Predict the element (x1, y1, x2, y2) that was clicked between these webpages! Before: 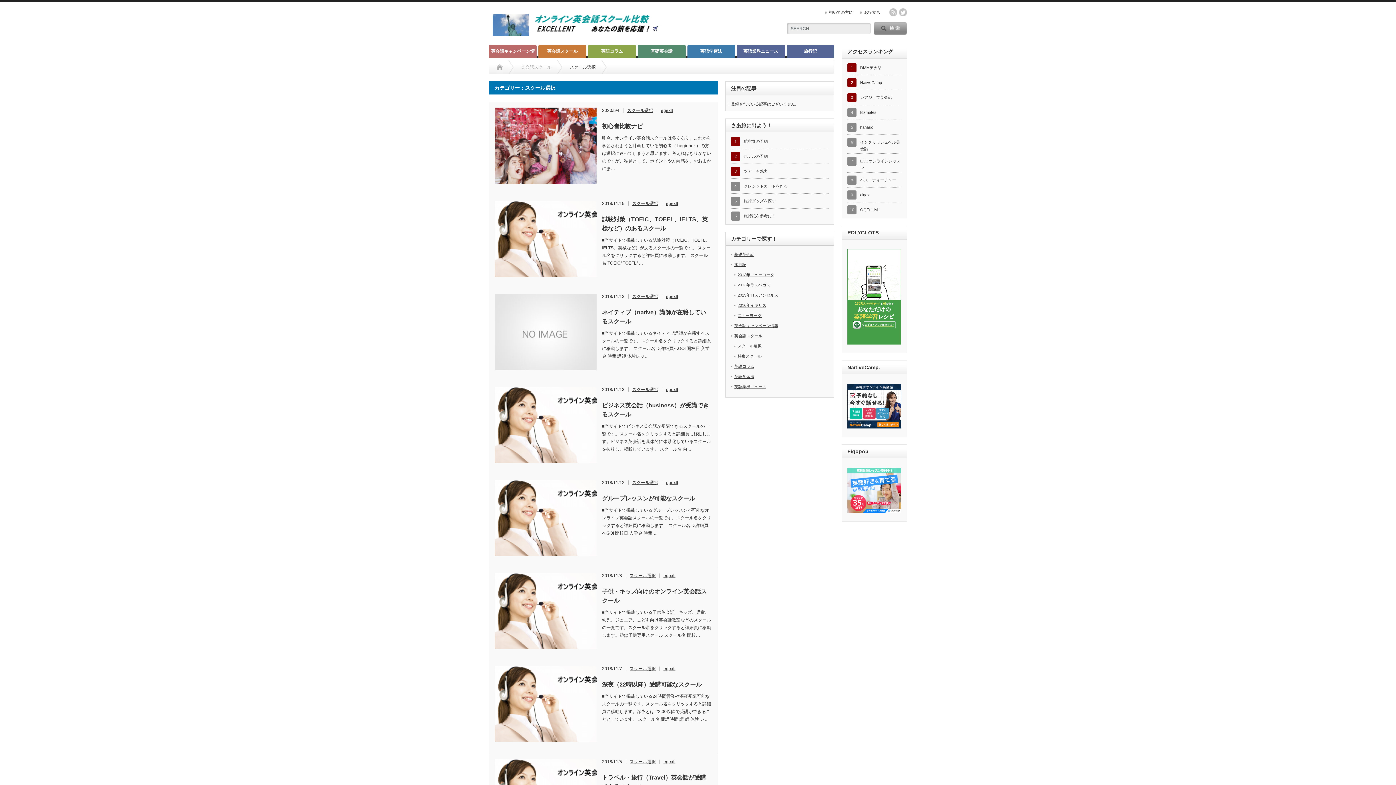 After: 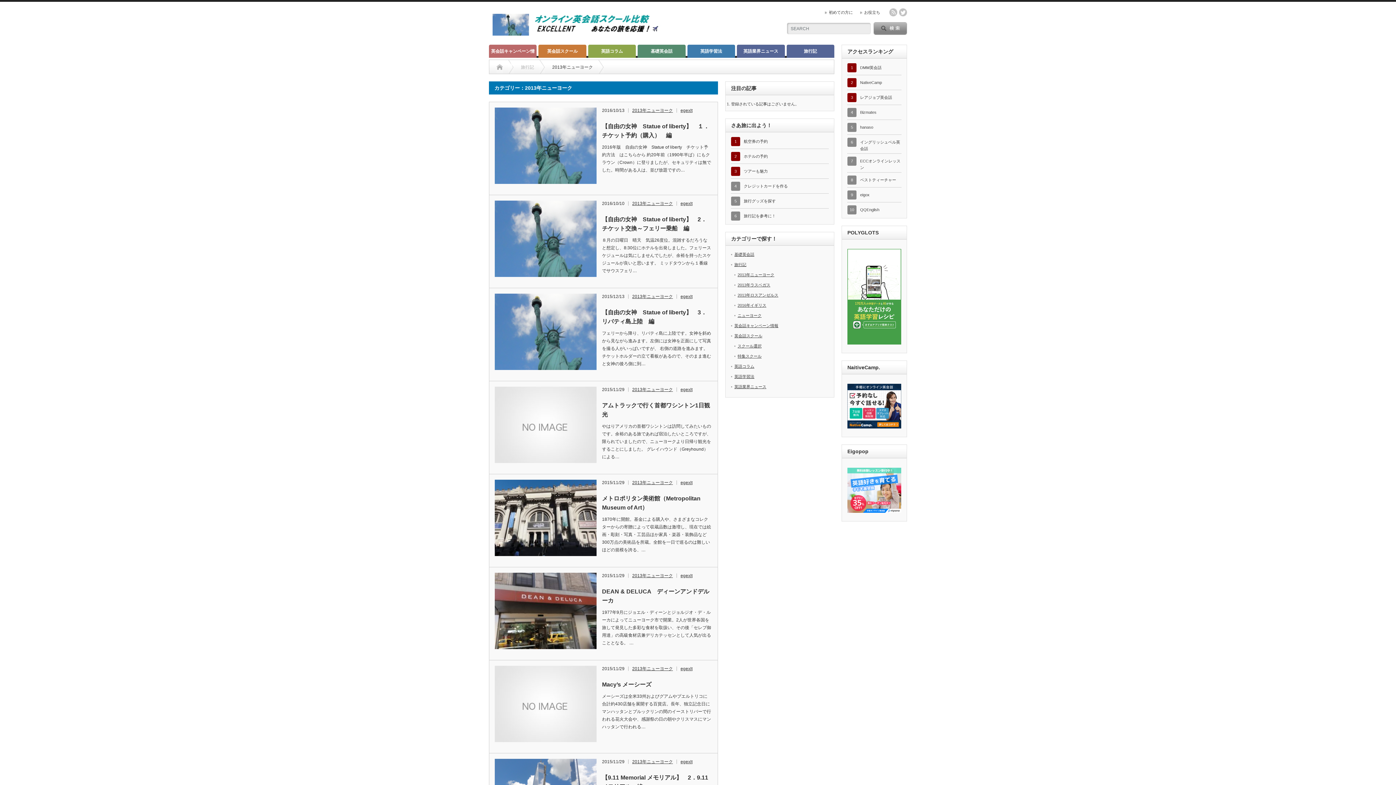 Action: label: 2013年ニューヨーク bbox: (737, 272, 774, 277)